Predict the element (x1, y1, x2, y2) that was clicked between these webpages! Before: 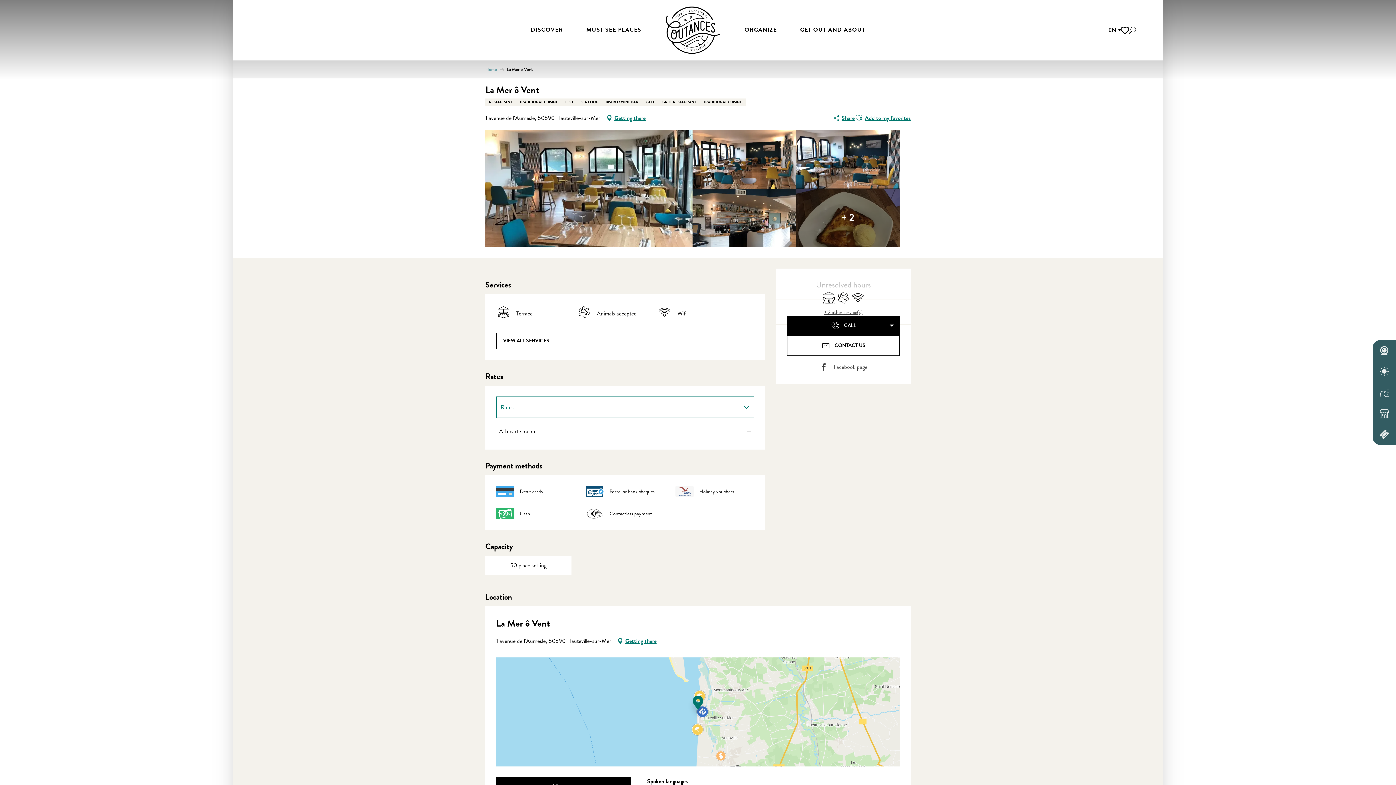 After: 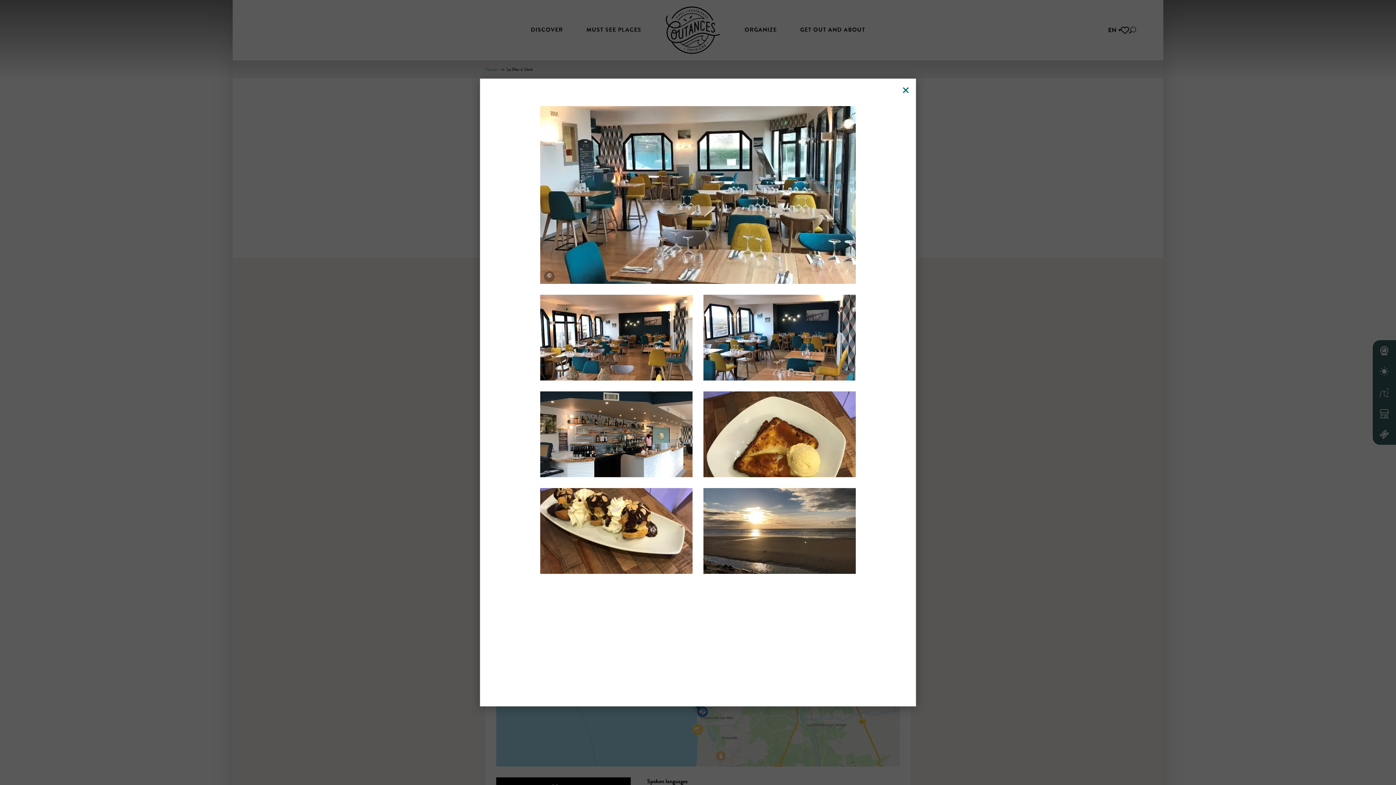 Action: bbox: (796, 130, 900, 188)